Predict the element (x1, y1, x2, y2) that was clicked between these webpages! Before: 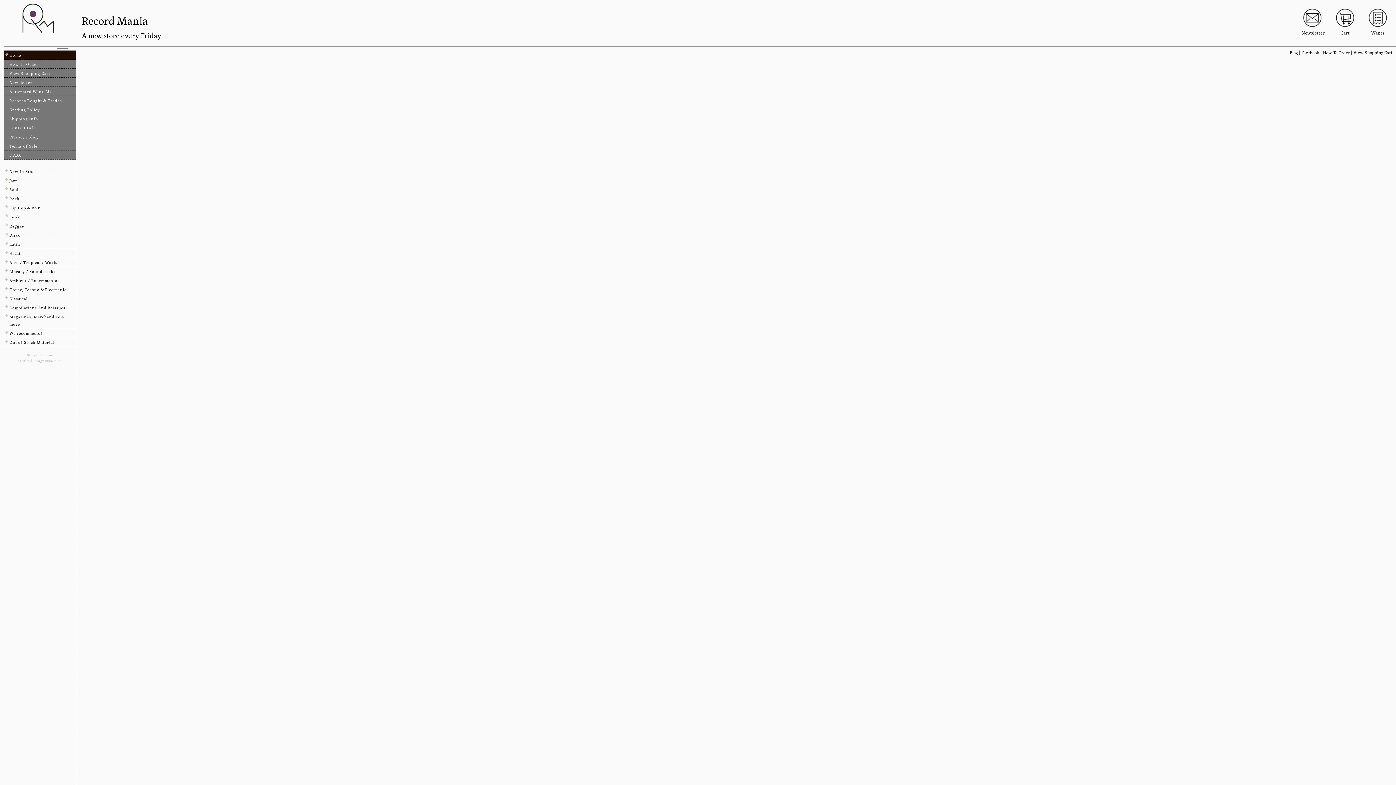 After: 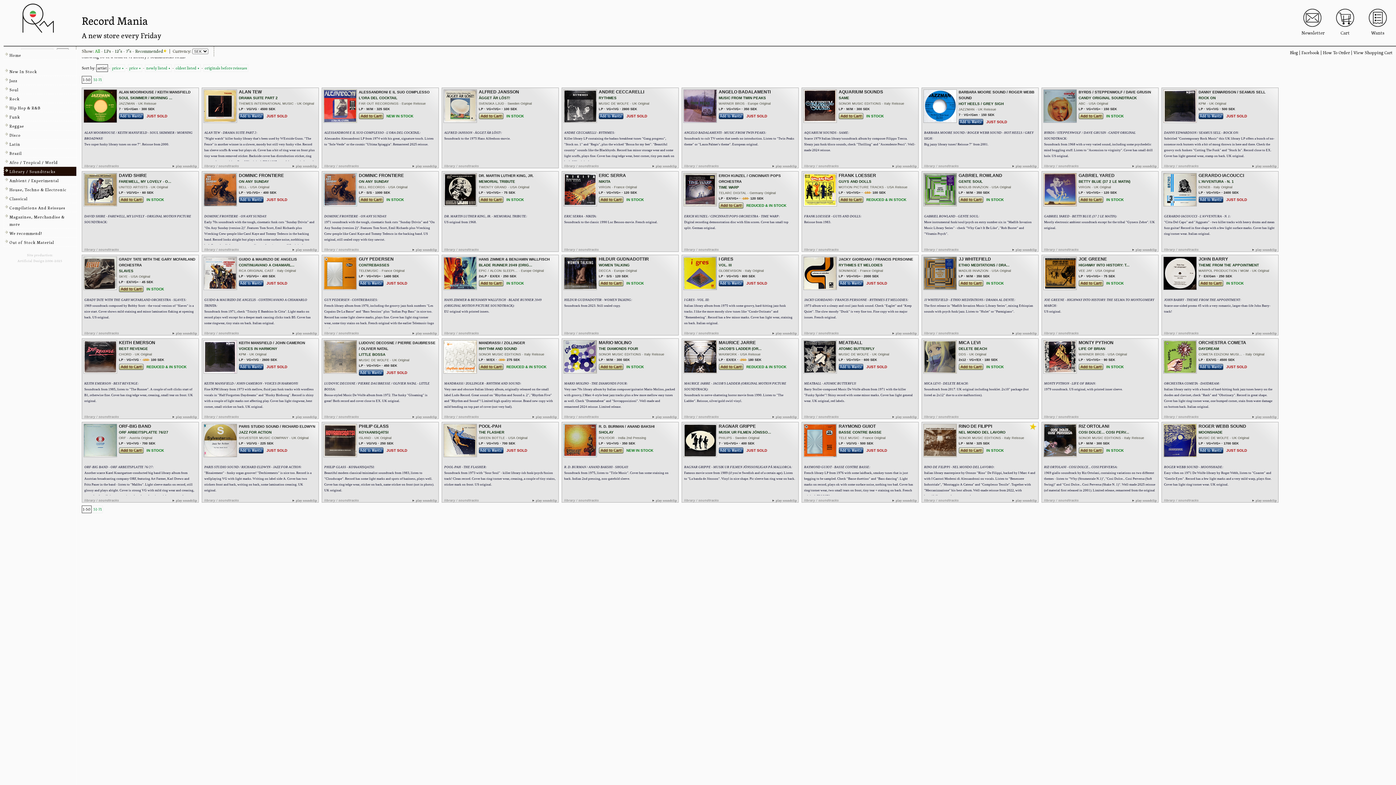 Action: bbox: (3, 266, 76, 276) label: Library / Soundtracks